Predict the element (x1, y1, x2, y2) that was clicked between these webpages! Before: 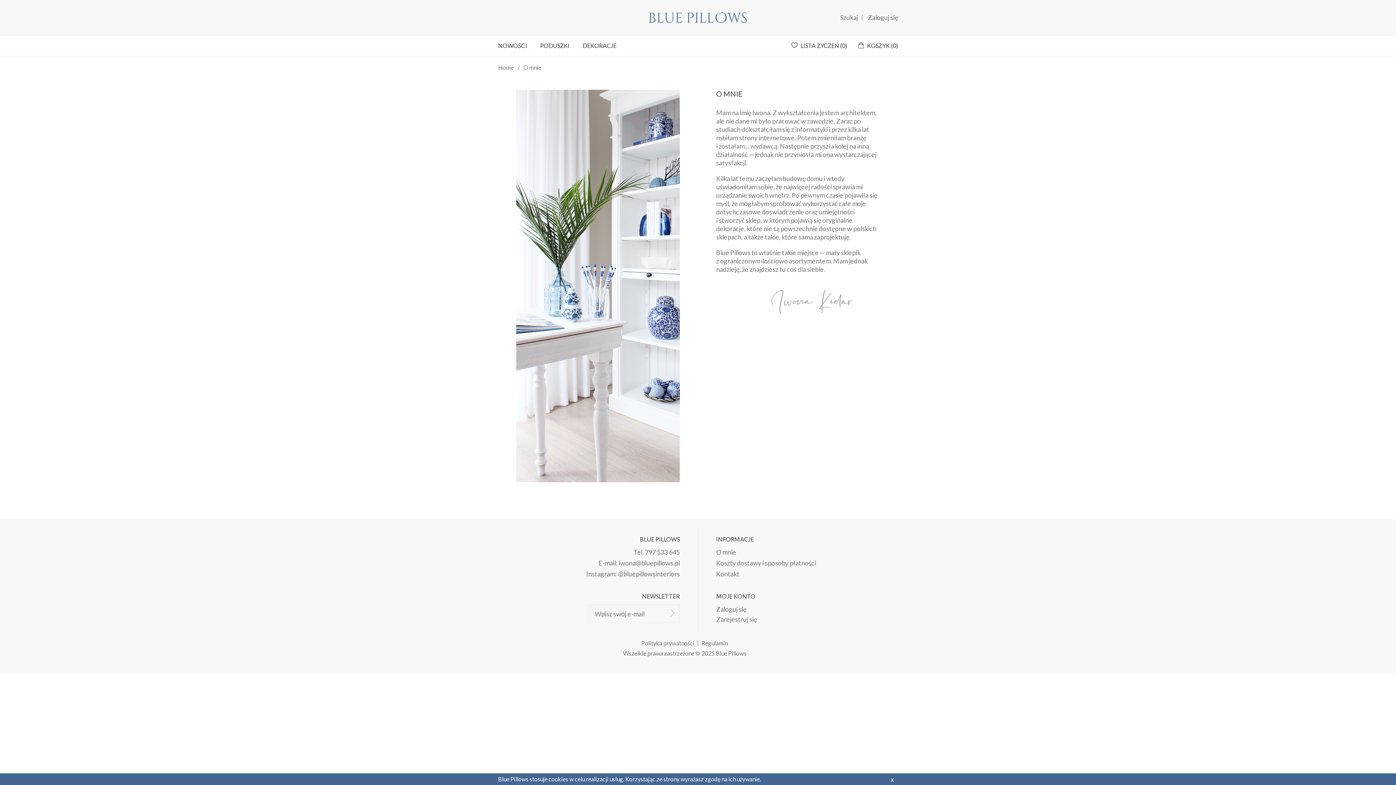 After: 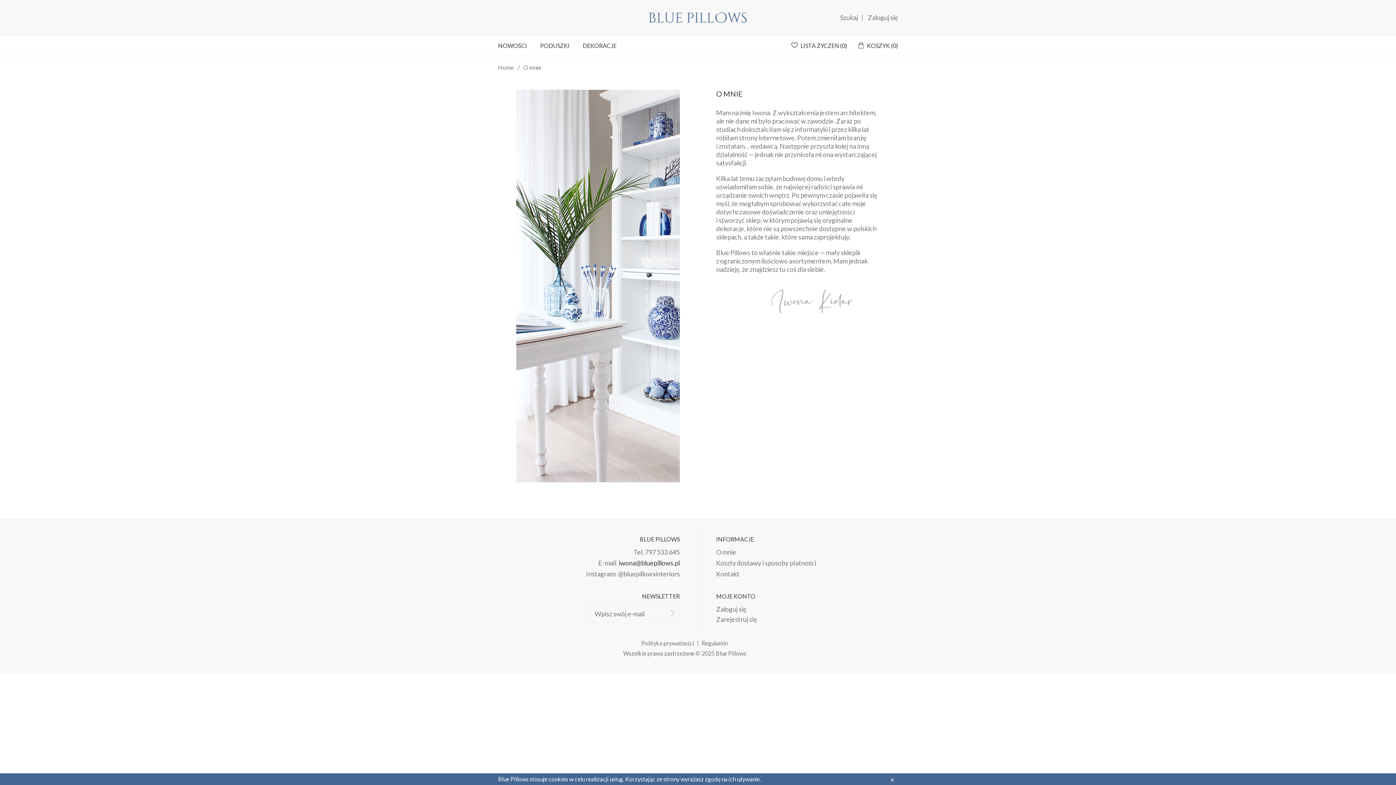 Action: label: iwona@bluepillows.pl bbox: (618, 558, 680, 568)